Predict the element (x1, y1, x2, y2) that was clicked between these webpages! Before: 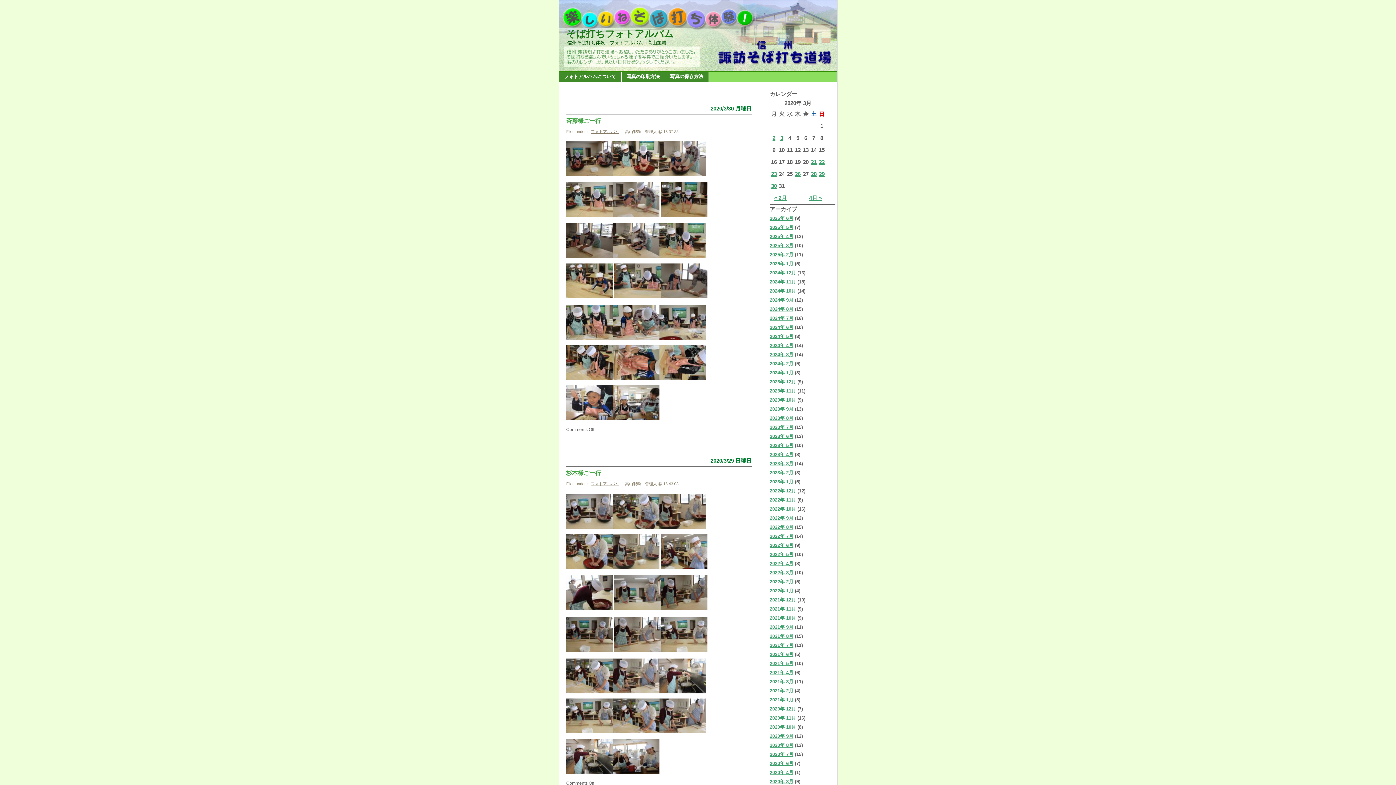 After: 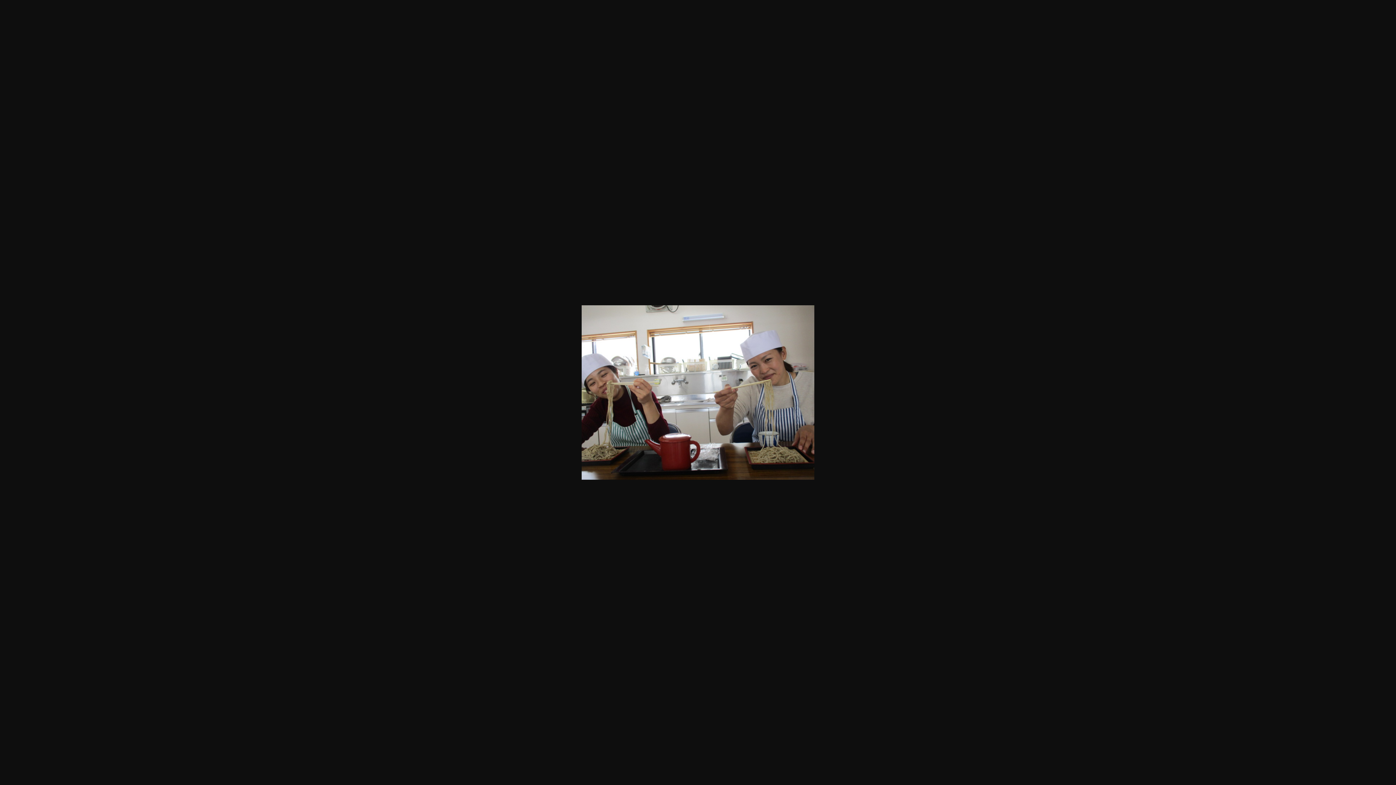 Action: bbox: (612, 769, 659, 775)